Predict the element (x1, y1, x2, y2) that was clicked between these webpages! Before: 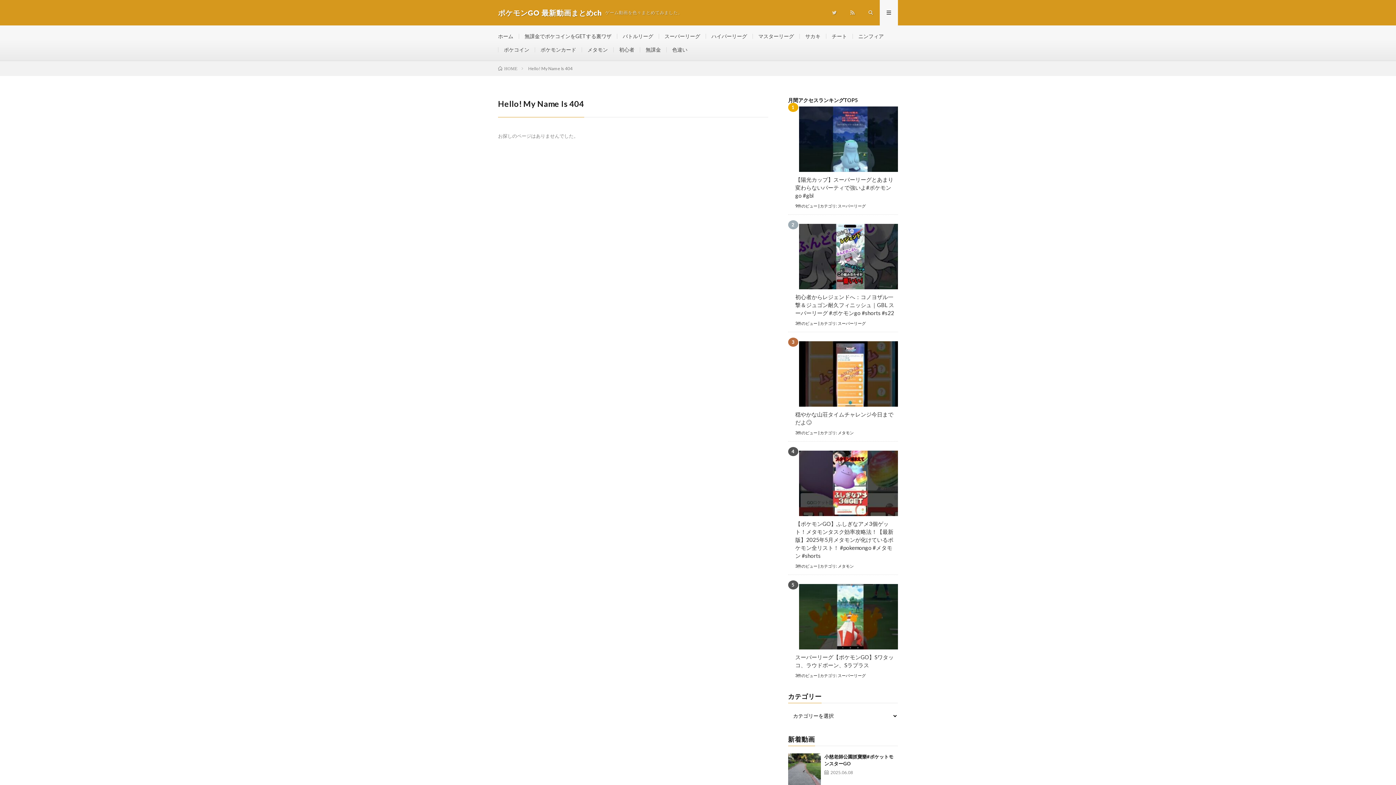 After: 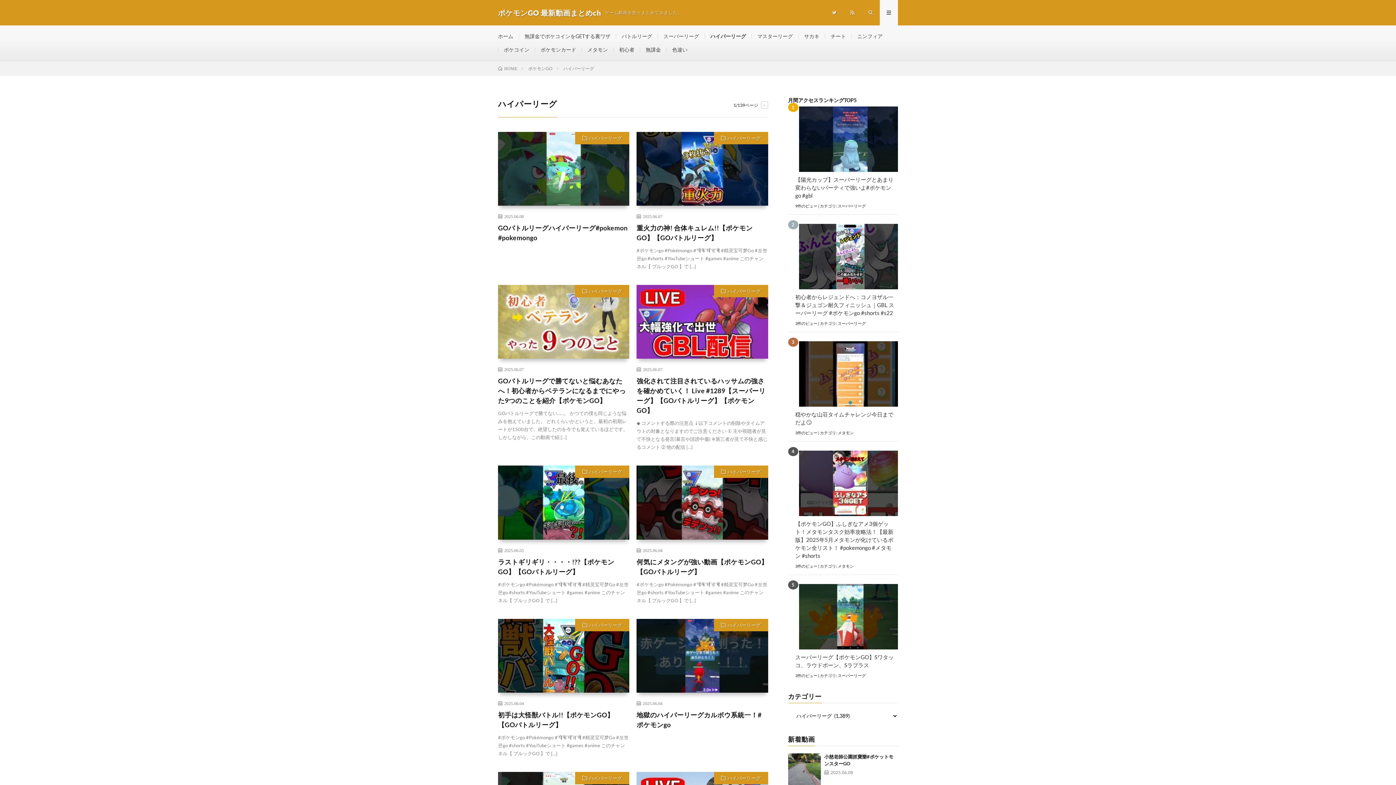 Action: label: ハイパーリーグ bbox: (711, 33, 747, 39)